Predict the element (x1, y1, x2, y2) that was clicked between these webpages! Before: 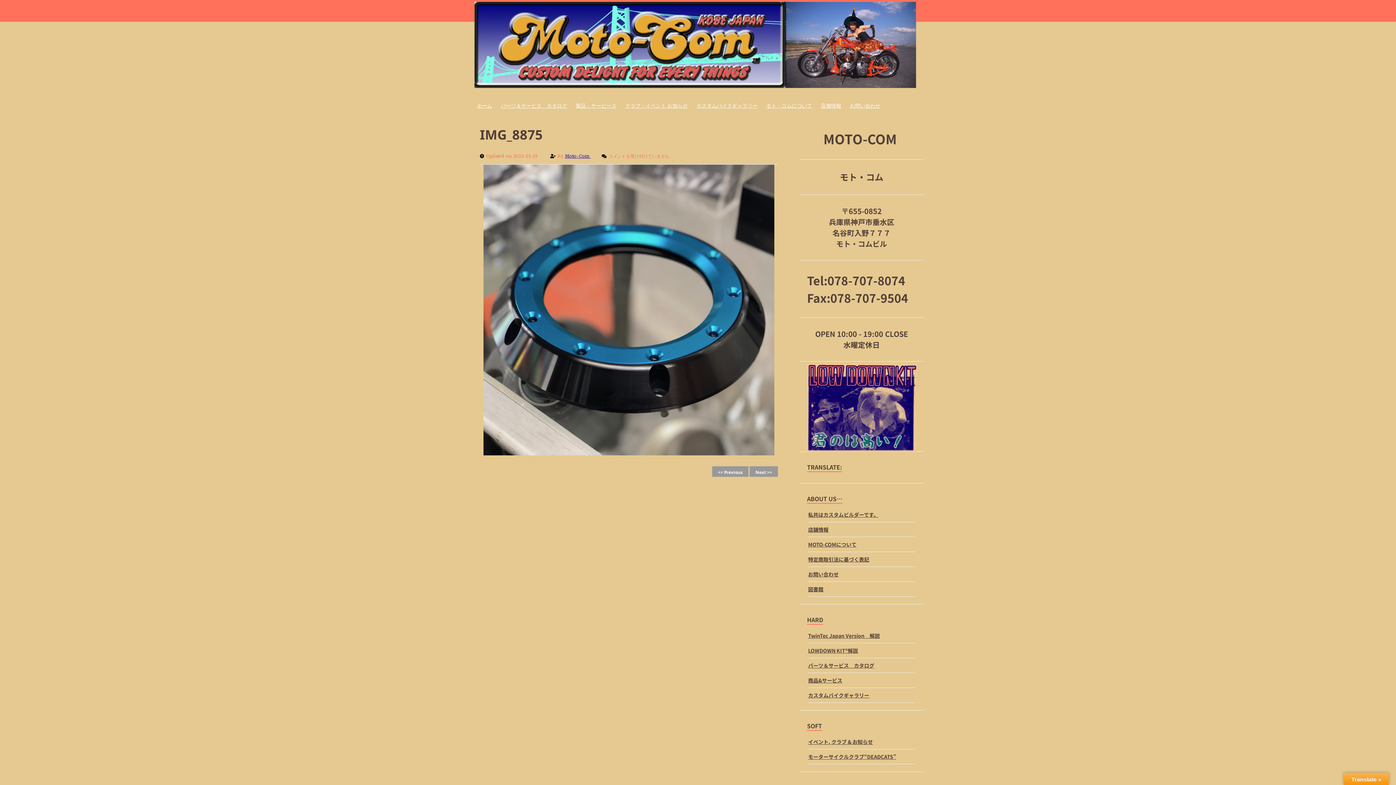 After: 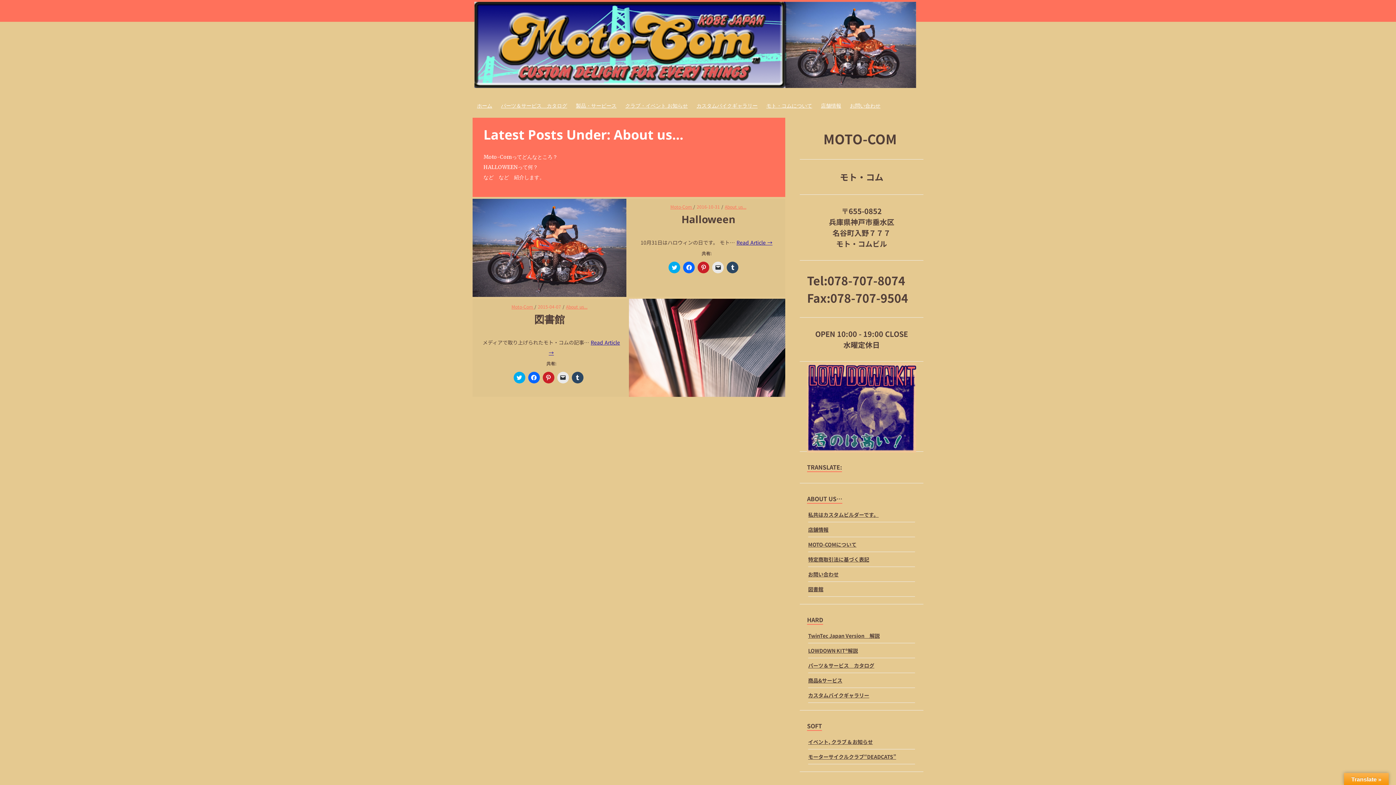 Action: label: モト・コムについて bbox: (762, 96, 816, 117)